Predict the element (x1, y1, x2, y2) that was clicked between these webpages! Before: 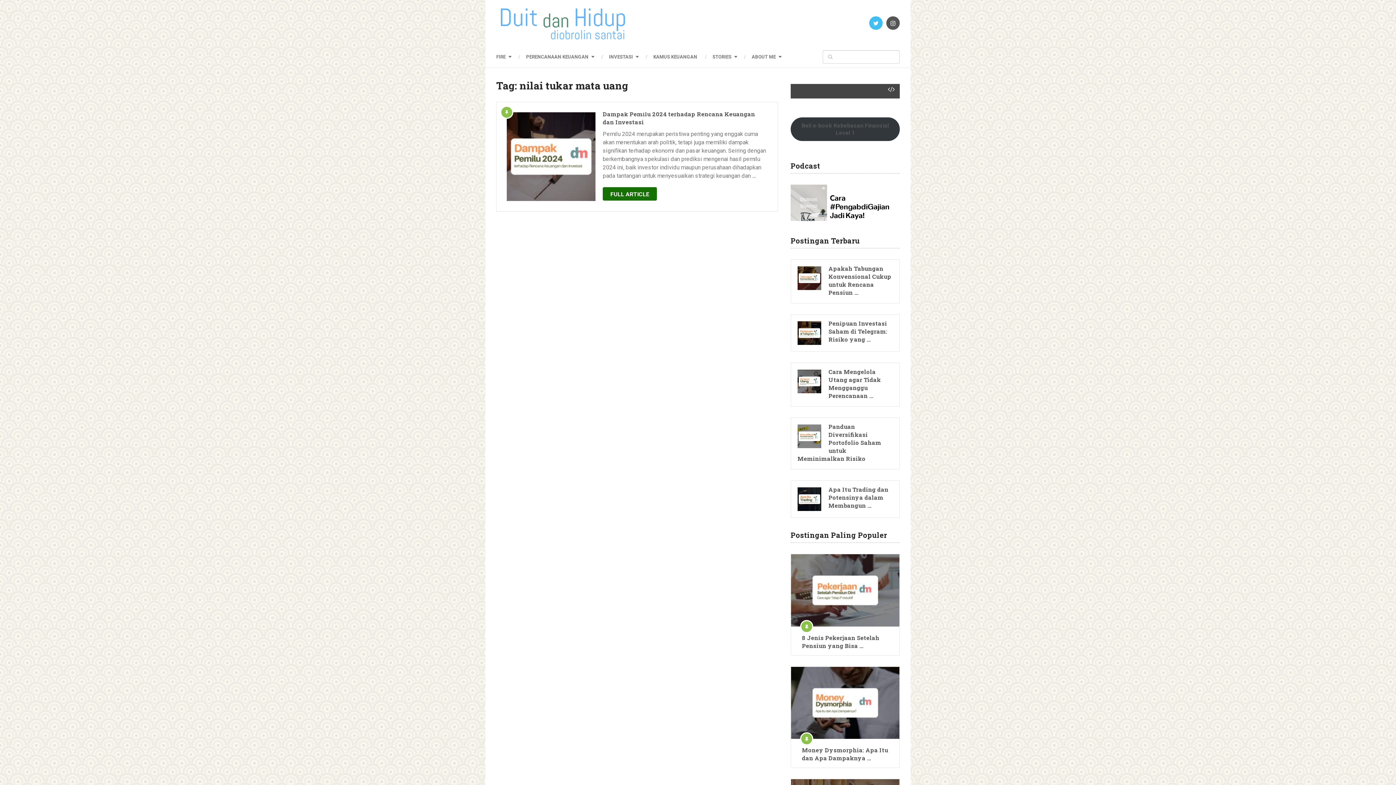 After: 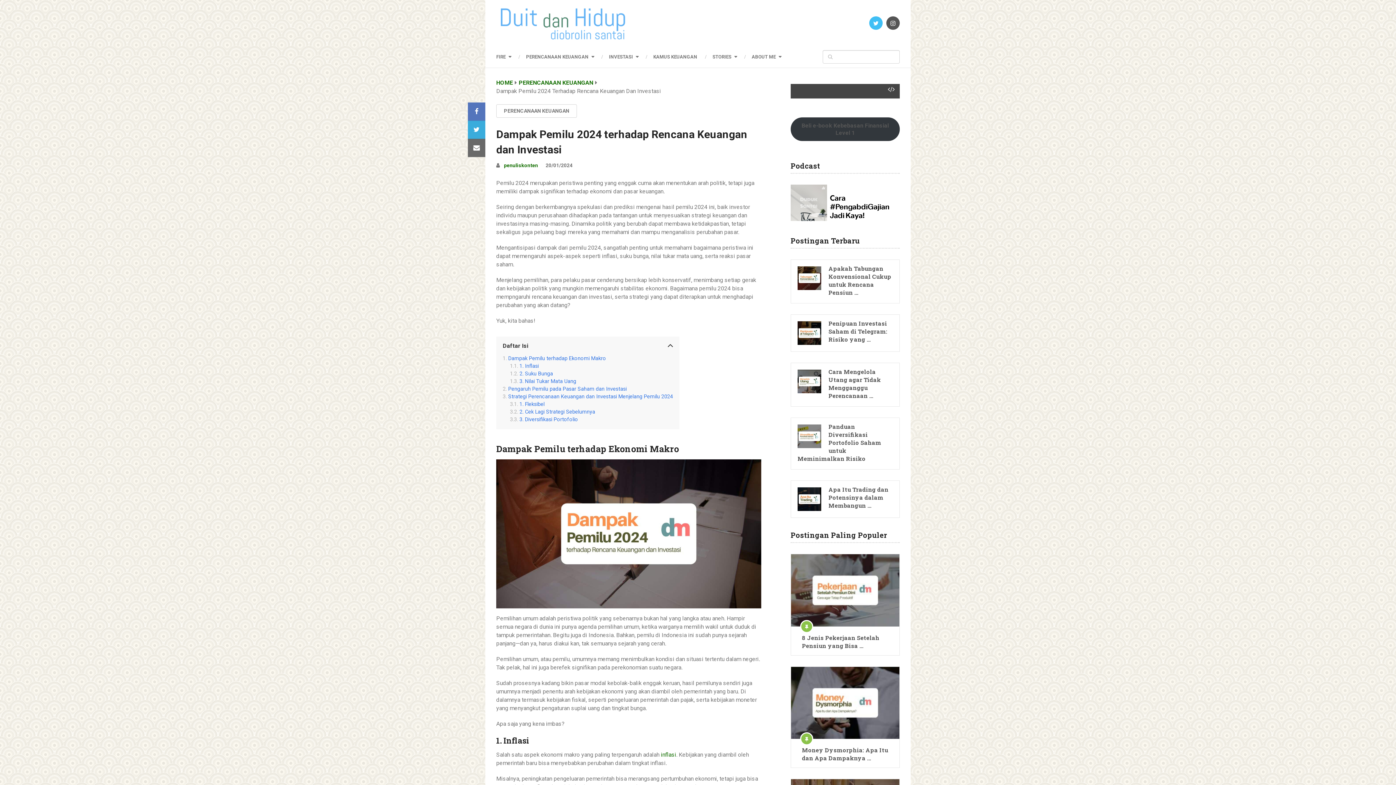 Action: label: FULL ARTICLE bbox: (602, 187, 657, 200)